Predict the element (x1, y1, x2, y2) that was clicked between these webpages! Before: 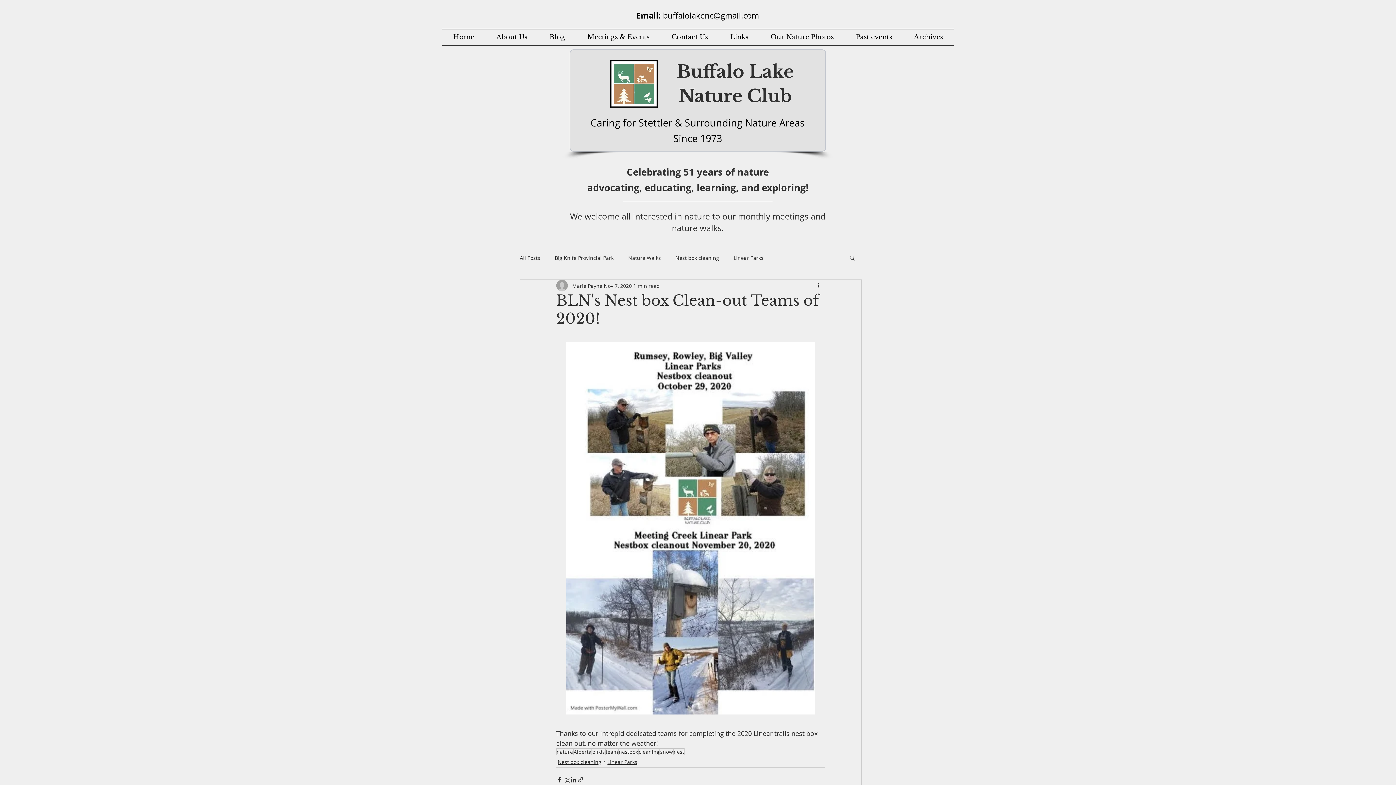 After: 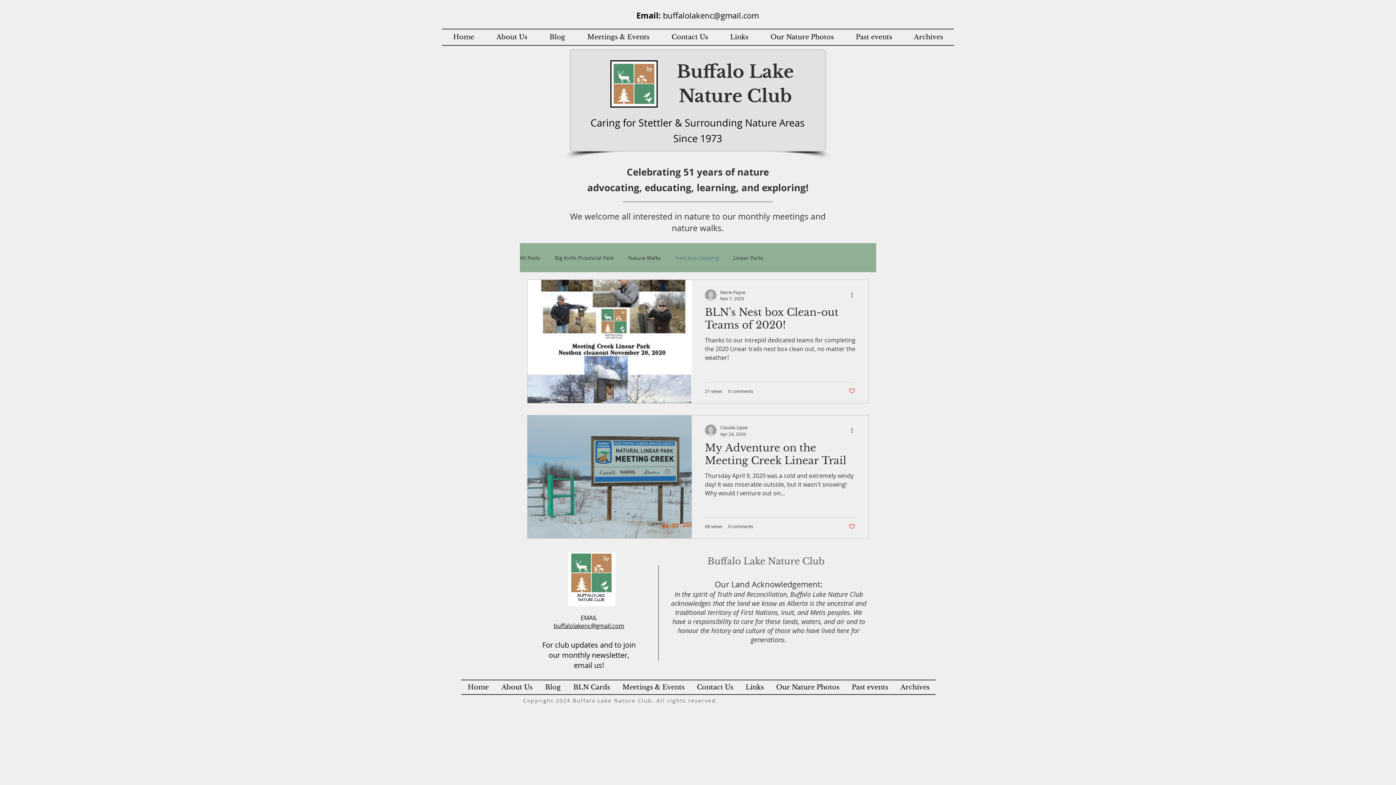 Action: bbox: (675, 254, 719, 261) label: Nest box cleaning